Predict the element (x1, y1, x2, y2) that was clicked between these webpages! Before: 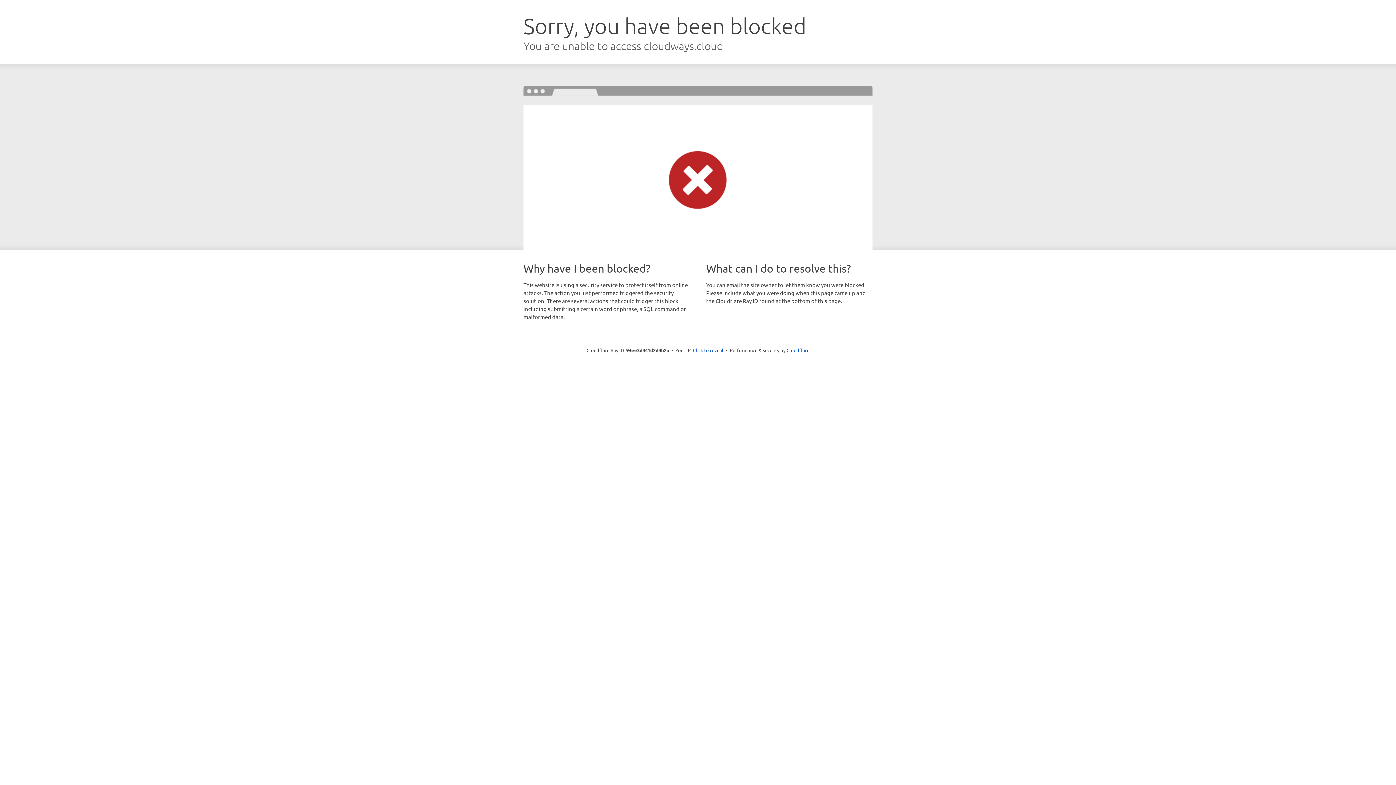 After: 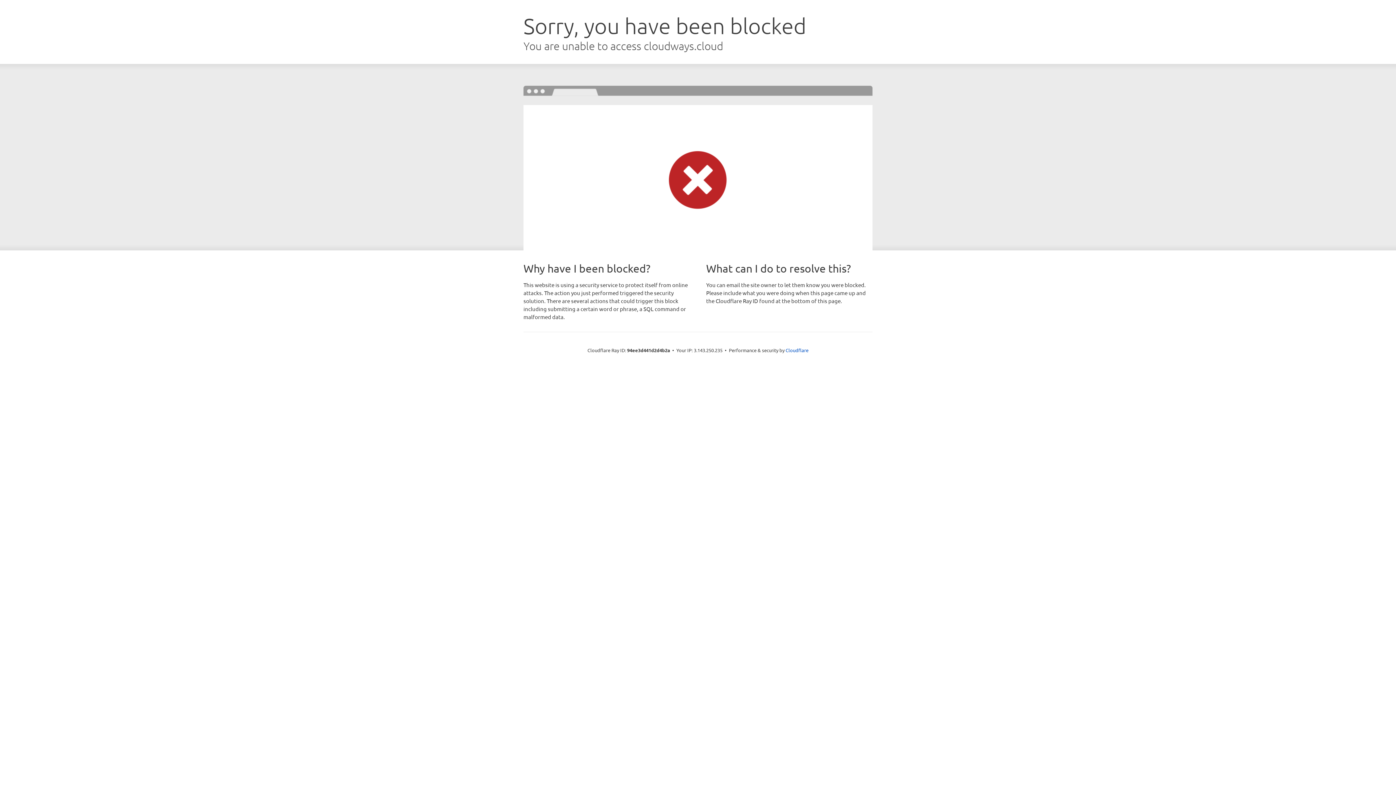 Action: bbox: (693, 346, 723, 353) label: Click to reveal